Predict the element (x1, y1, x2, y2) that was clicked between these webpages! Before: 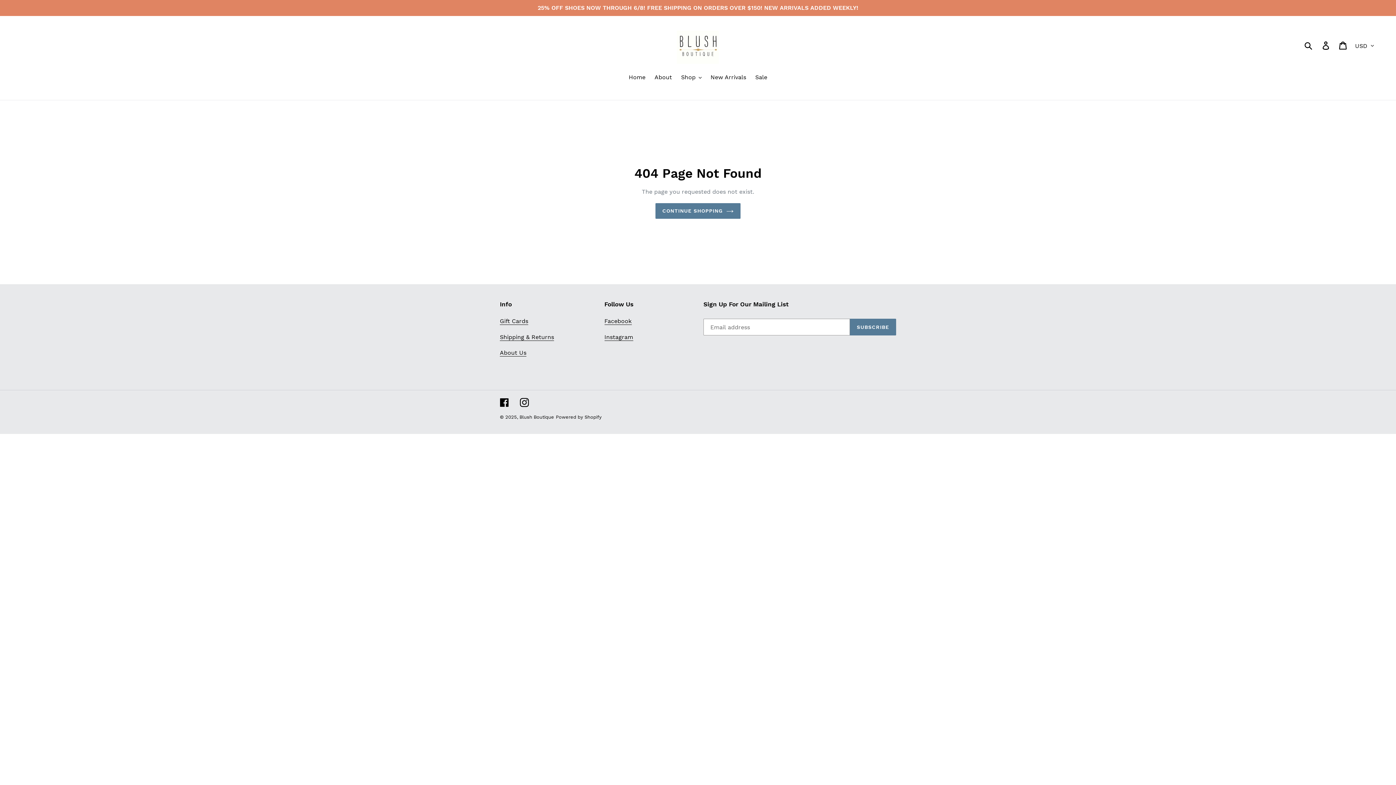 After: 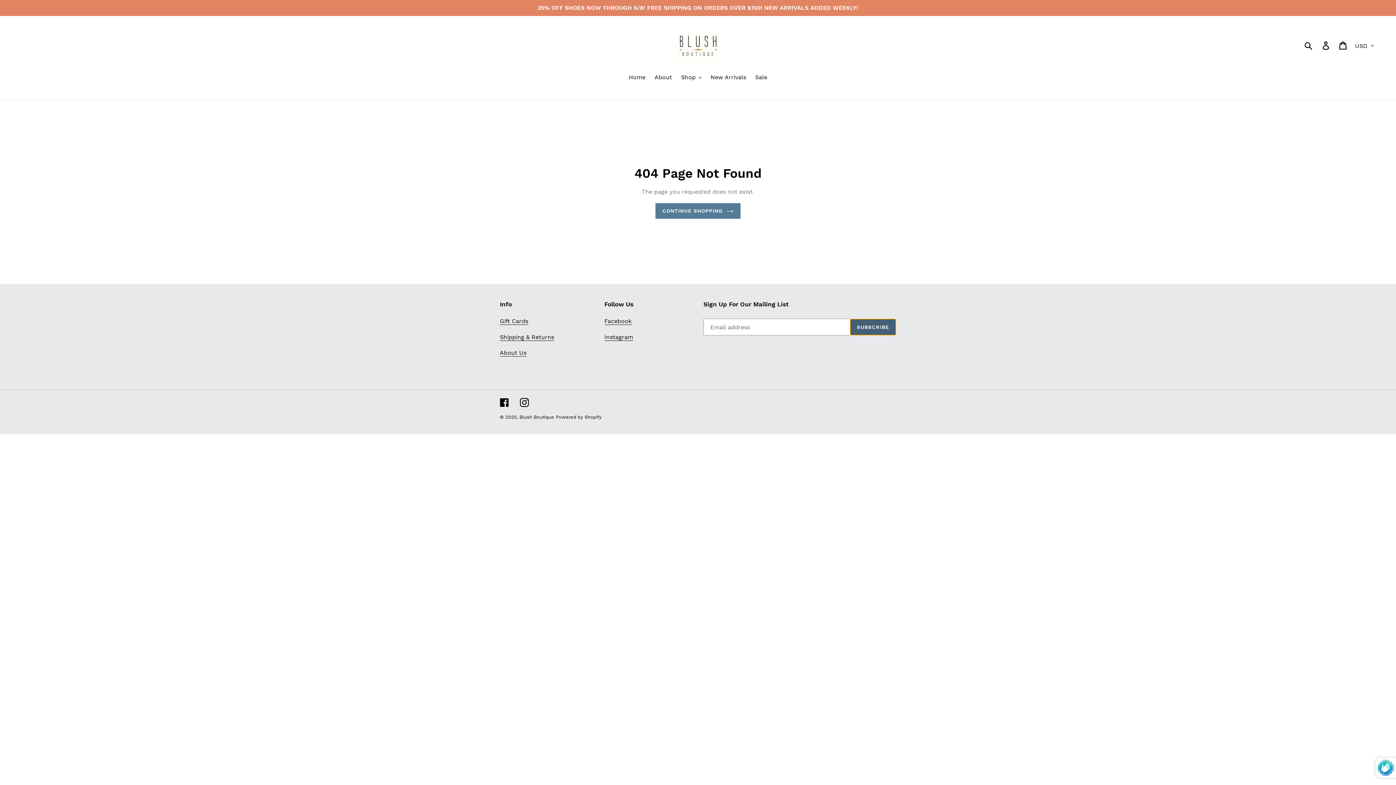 Action: label: SUBSCRIBE bbox: (850, 318, 896, 335)